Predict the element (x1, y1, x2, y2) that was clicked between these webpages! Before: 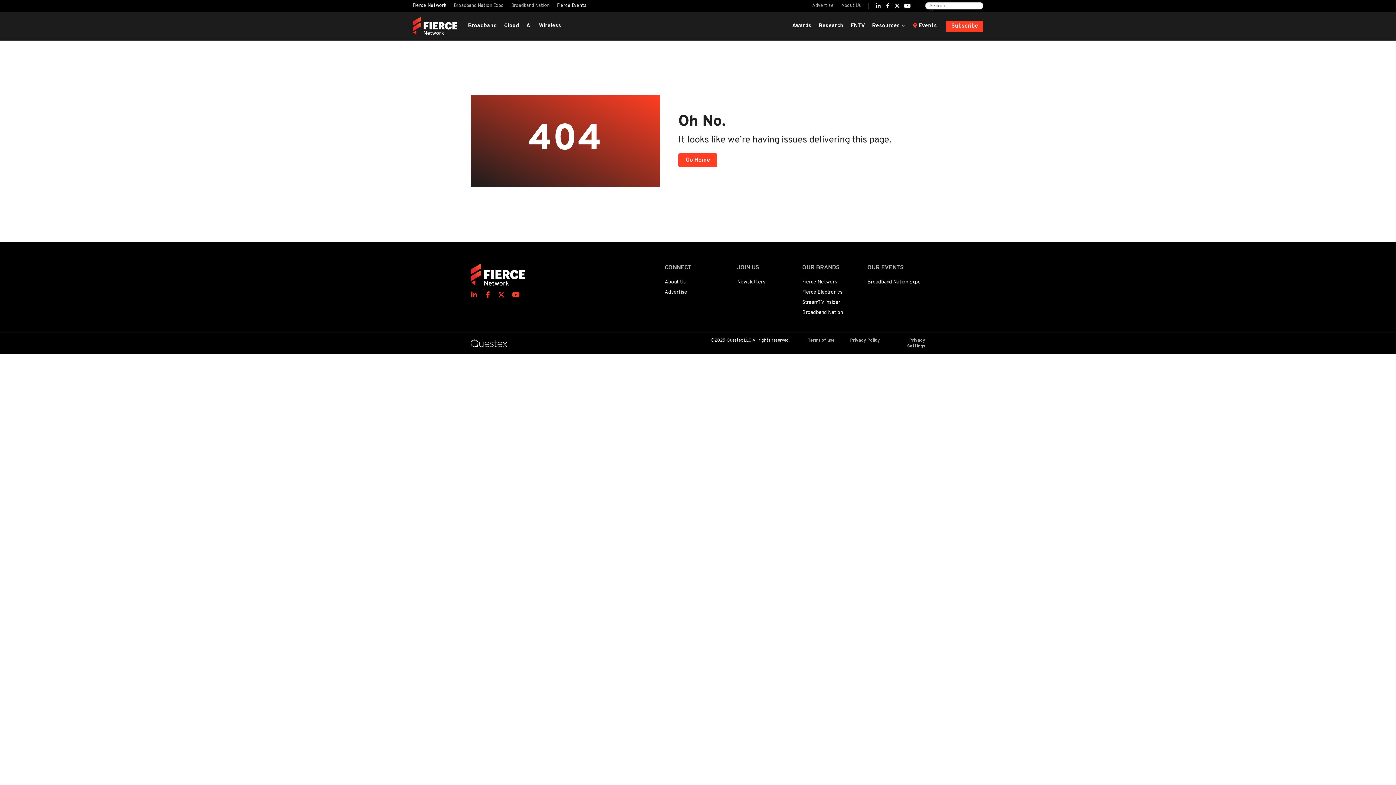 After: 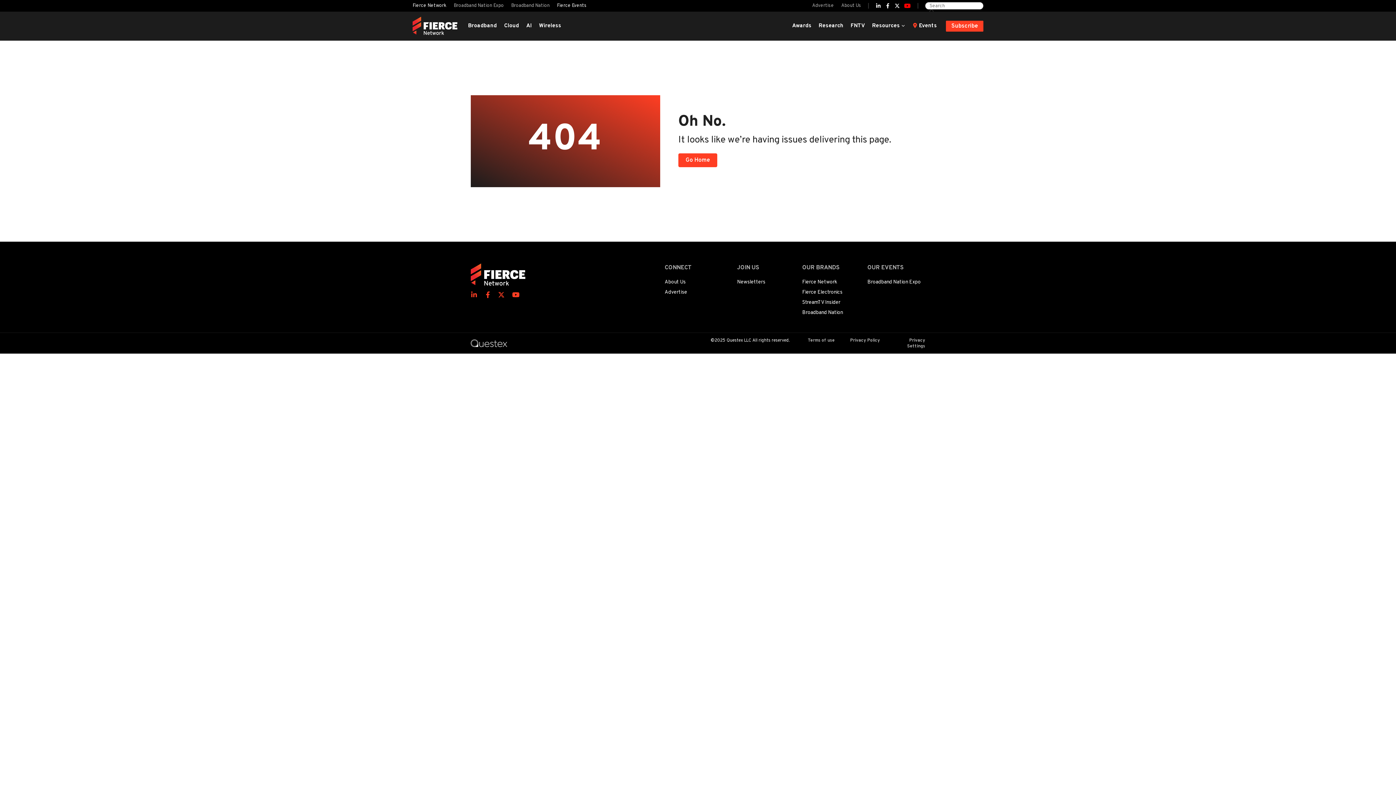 Action: bbox: (904, 2, 910, 9) label: Youtube